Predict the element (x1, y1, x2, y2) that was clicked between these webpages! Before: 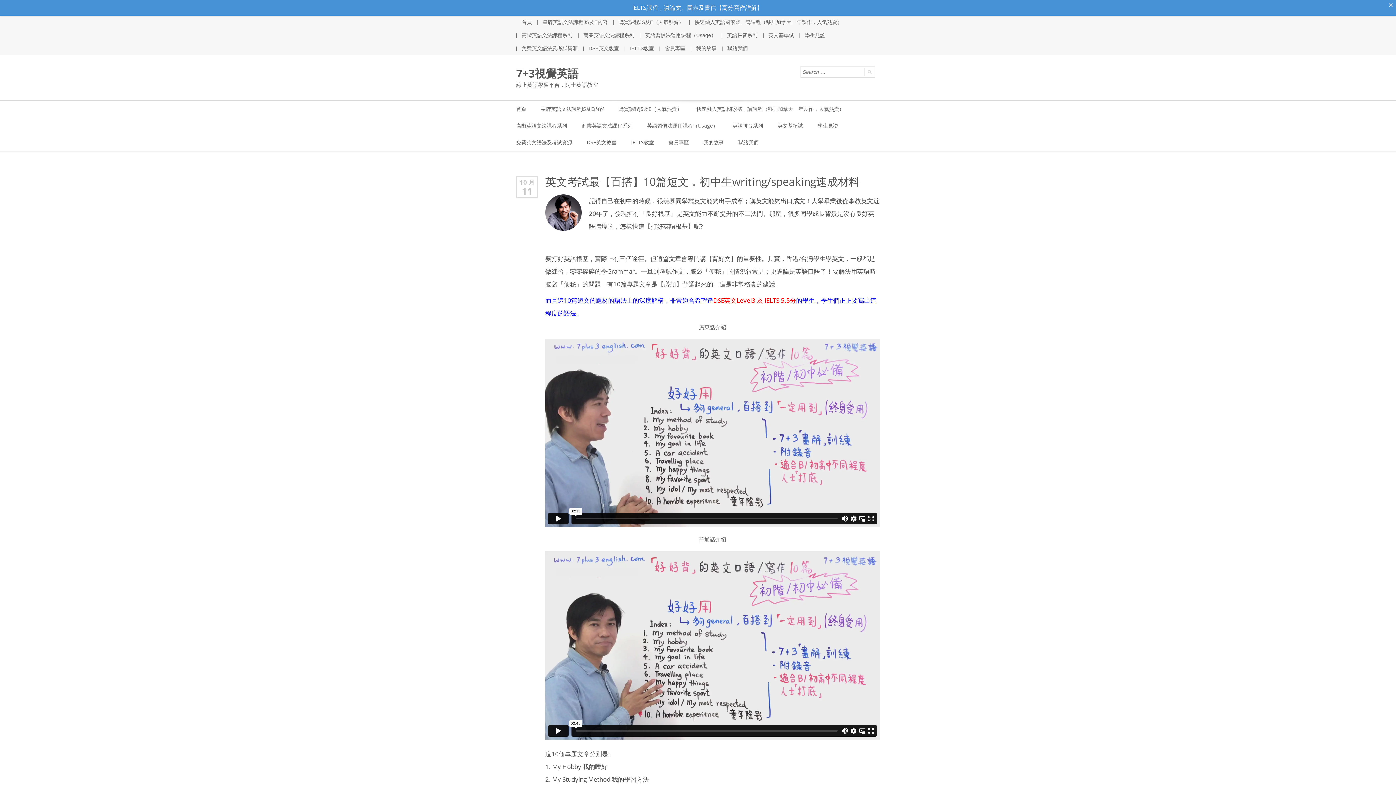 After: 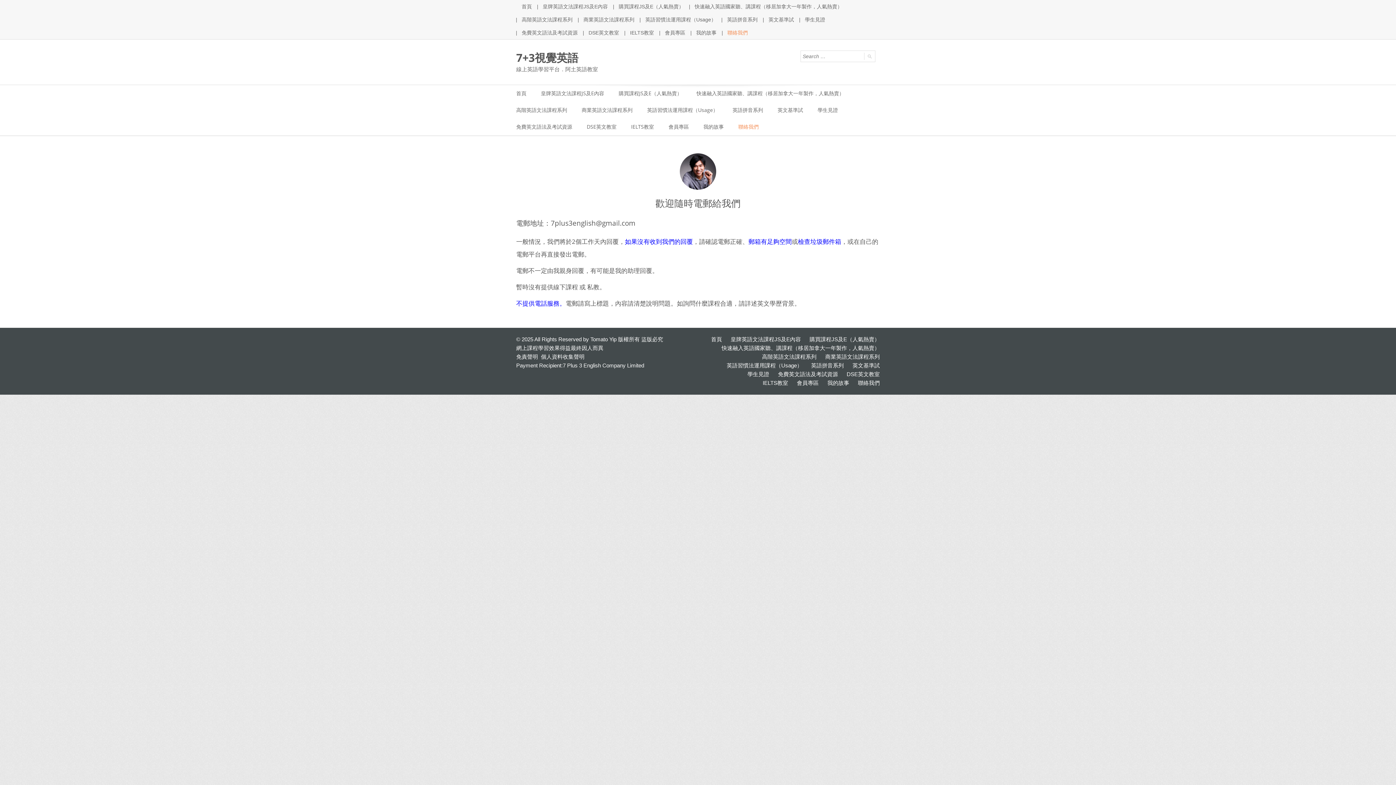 Action: label: 聯絡我們 bbox: (731, 118, 766, 135)